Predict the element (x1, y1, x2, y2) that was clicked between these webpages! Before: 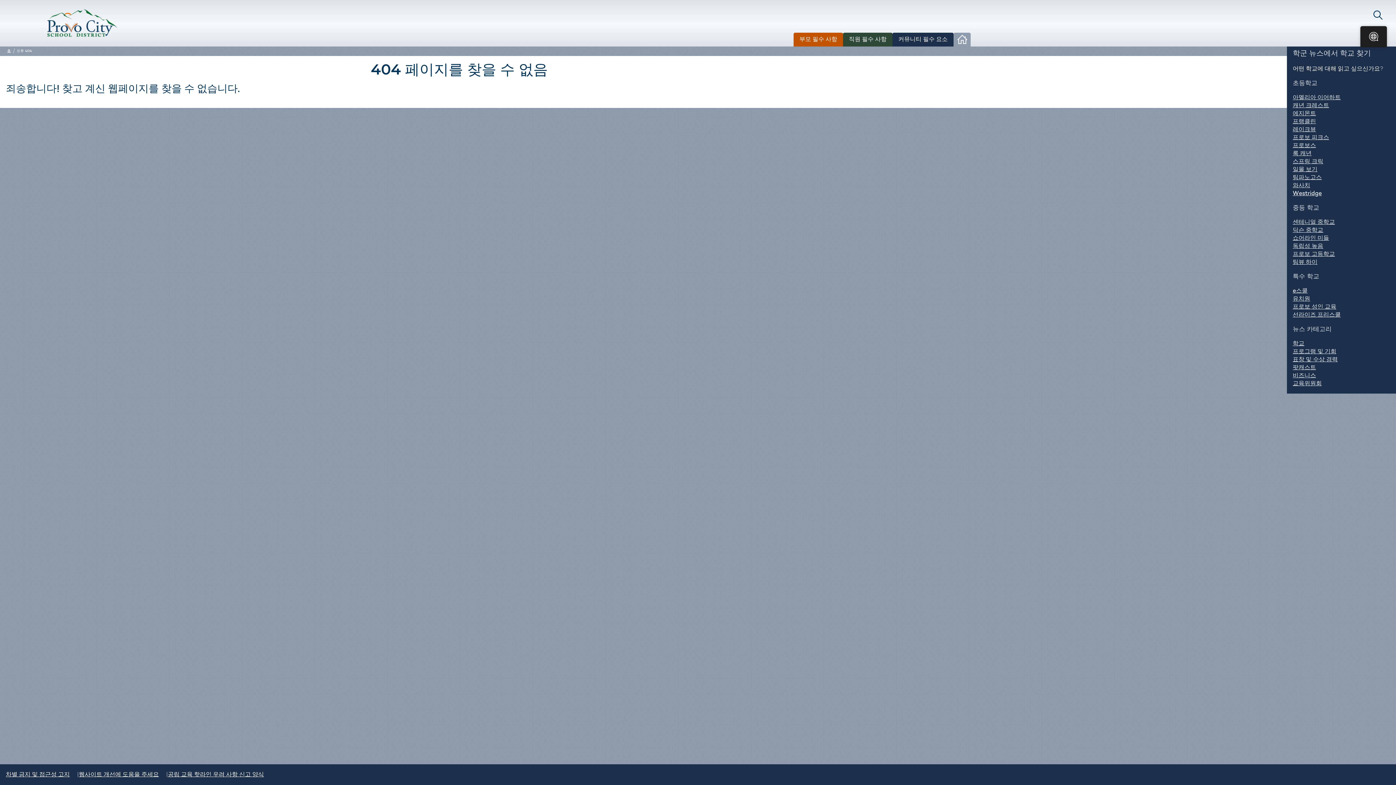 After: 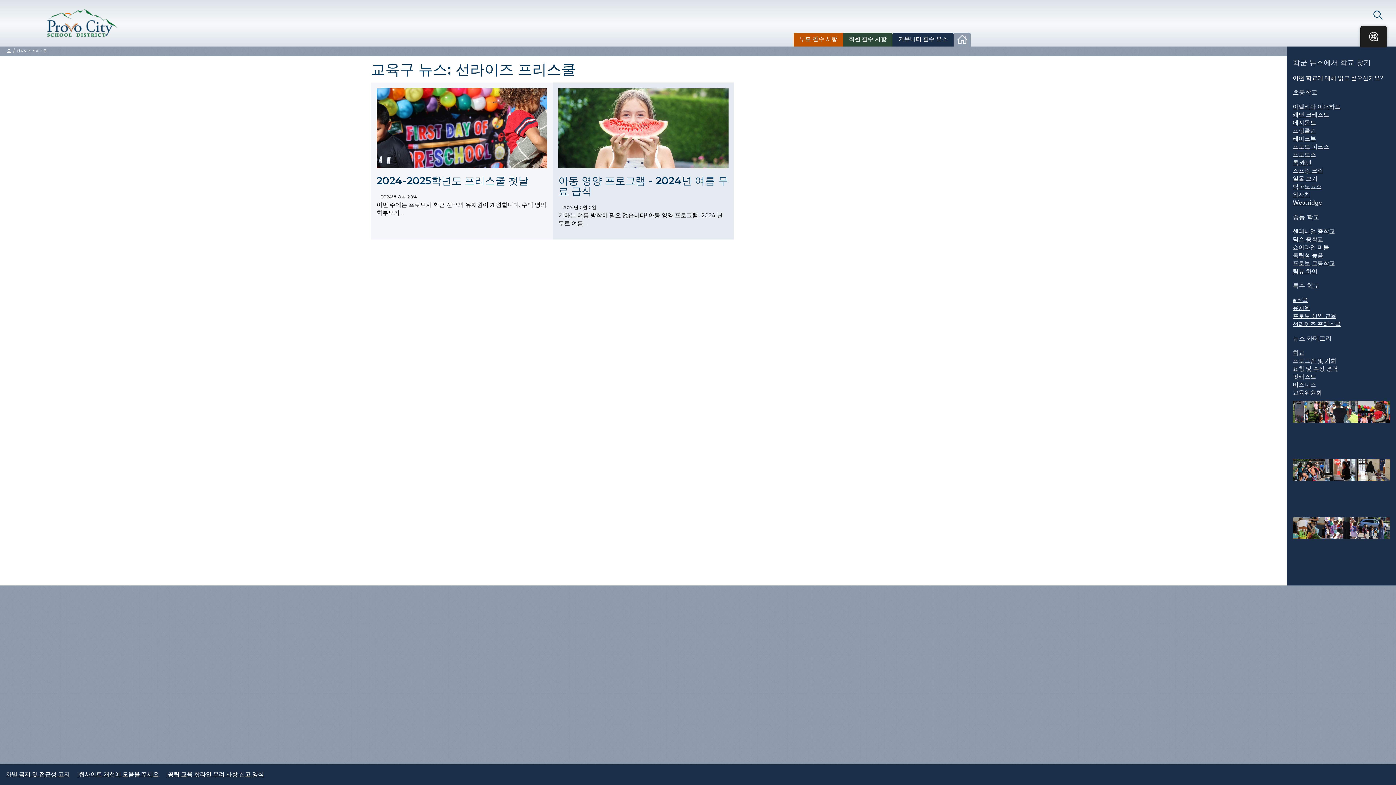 Action: label: 선라이즈 프리스쿨 bbox: (1293, 312, 1341, 318)